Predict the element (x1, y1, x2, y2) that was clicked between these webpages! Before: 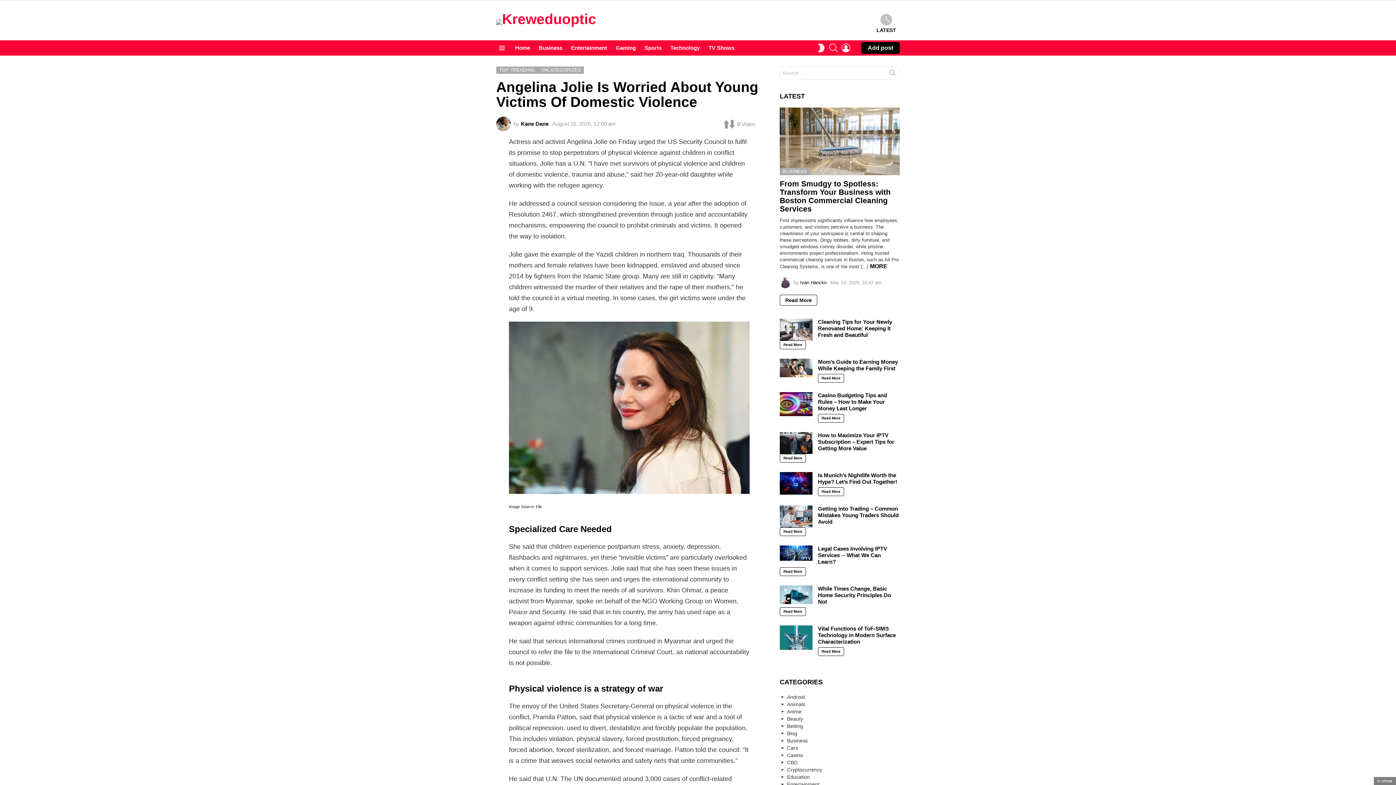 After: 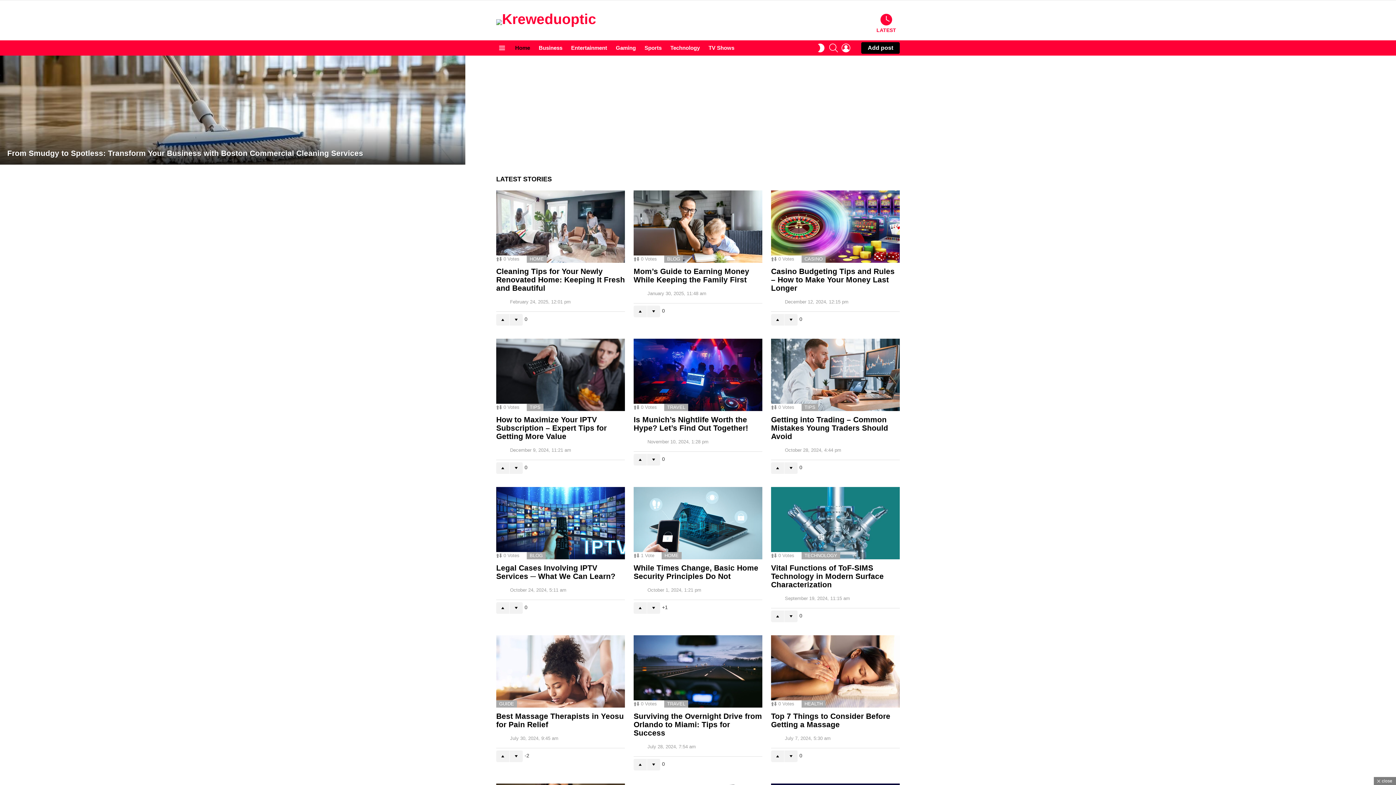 Action: bbox: (496, 19, 596, 24)